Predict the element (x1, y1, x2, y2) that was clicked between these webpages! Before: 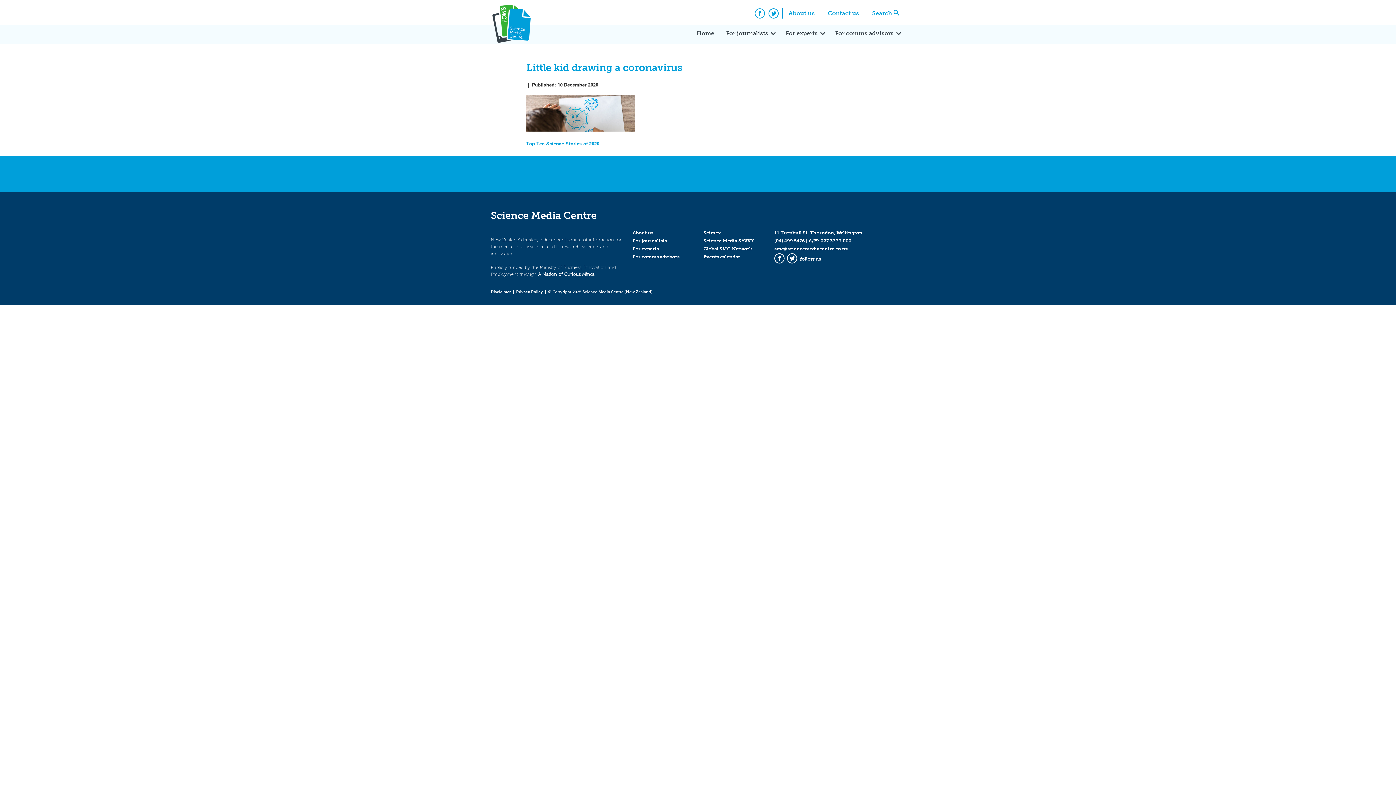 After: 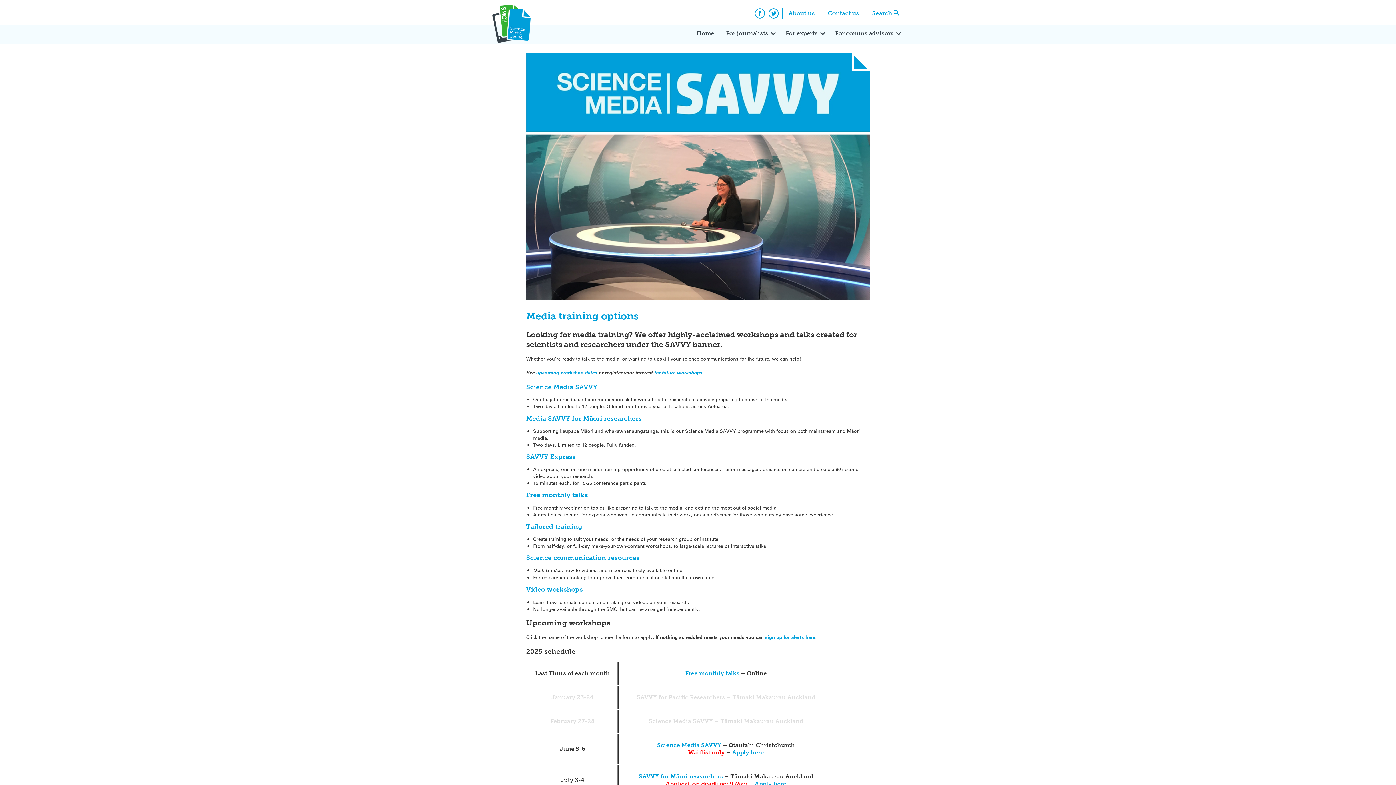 Action: bbox: (703, 238, 754, 243) label: Science Media SAVVY